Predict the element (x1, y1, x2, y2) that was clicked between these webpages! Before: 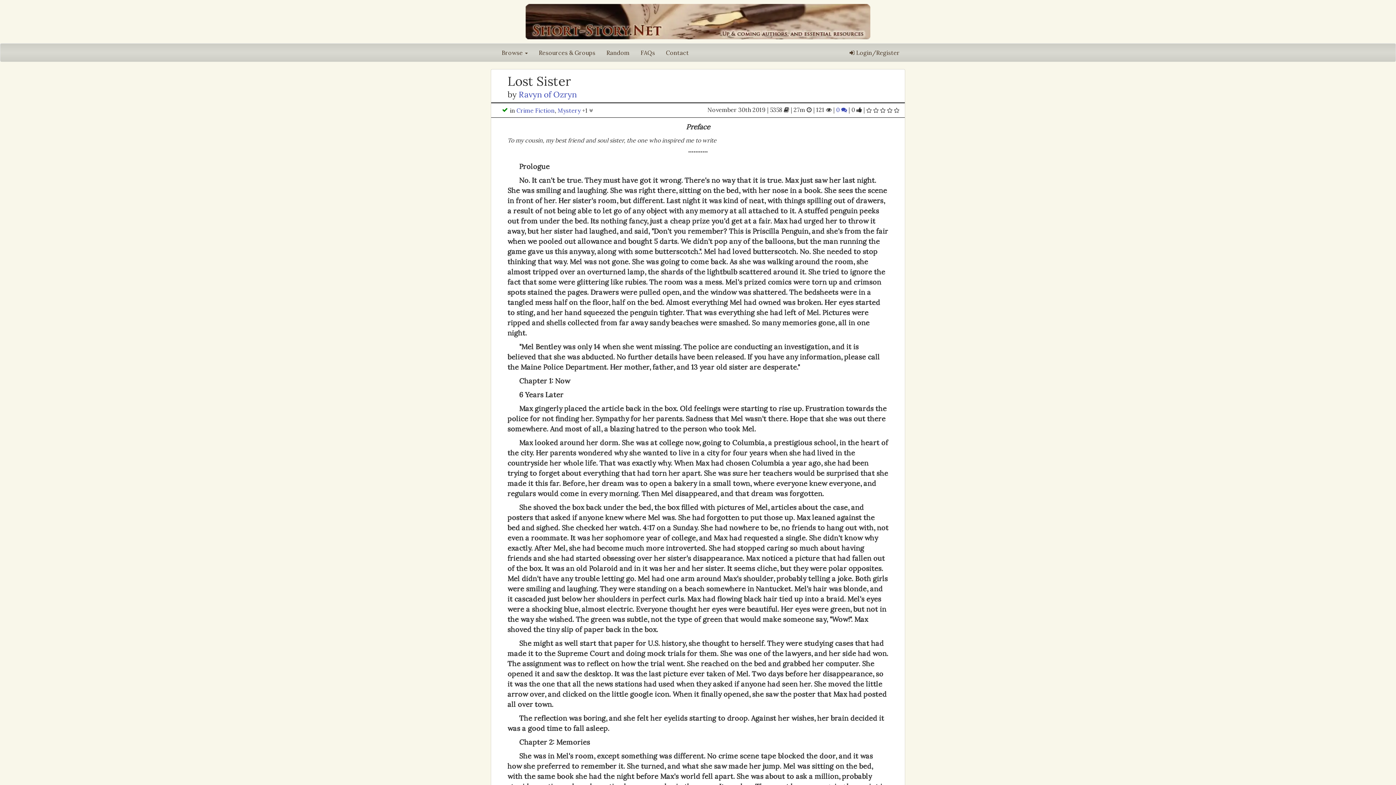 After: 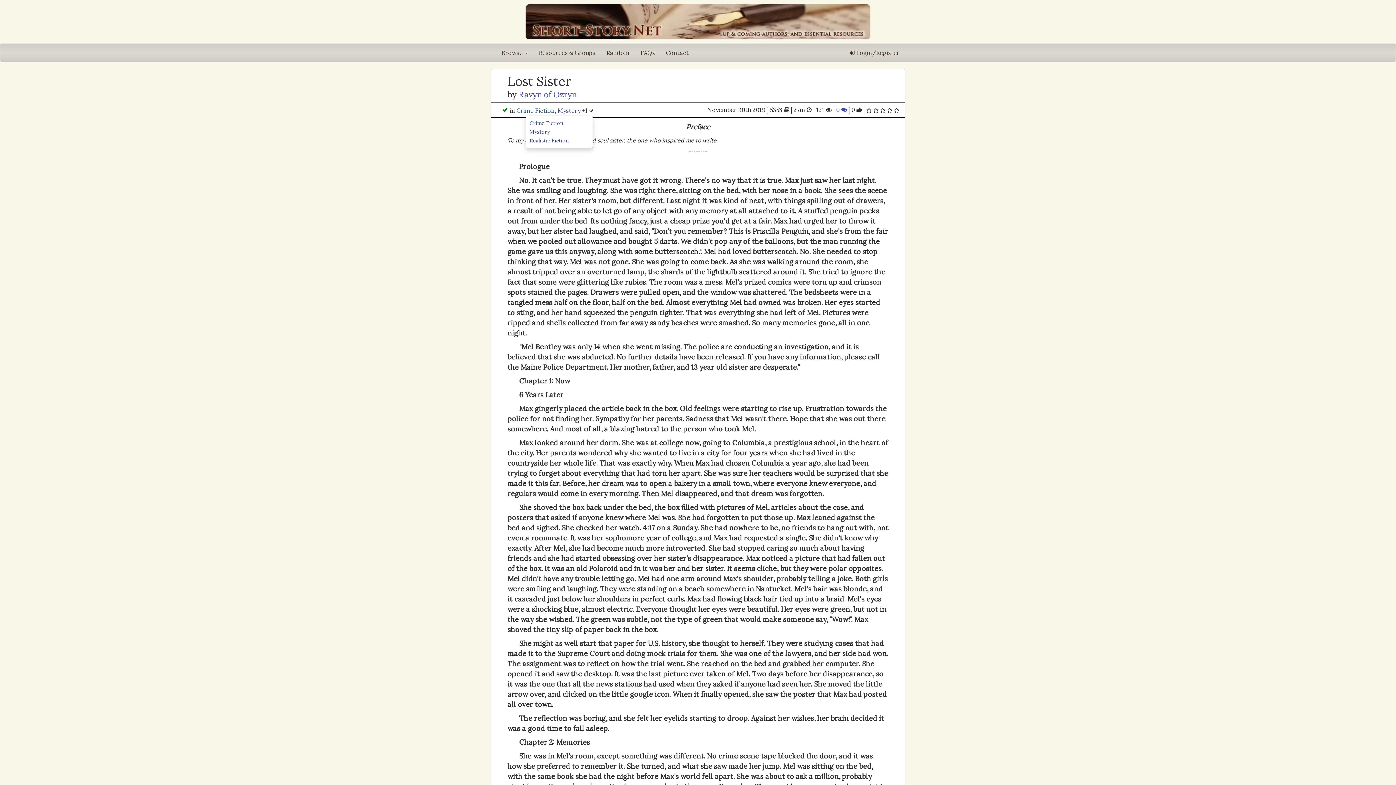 Action: label: in Crime Fiction, Mystery +1  bbox: (510, 106, 593, 114)